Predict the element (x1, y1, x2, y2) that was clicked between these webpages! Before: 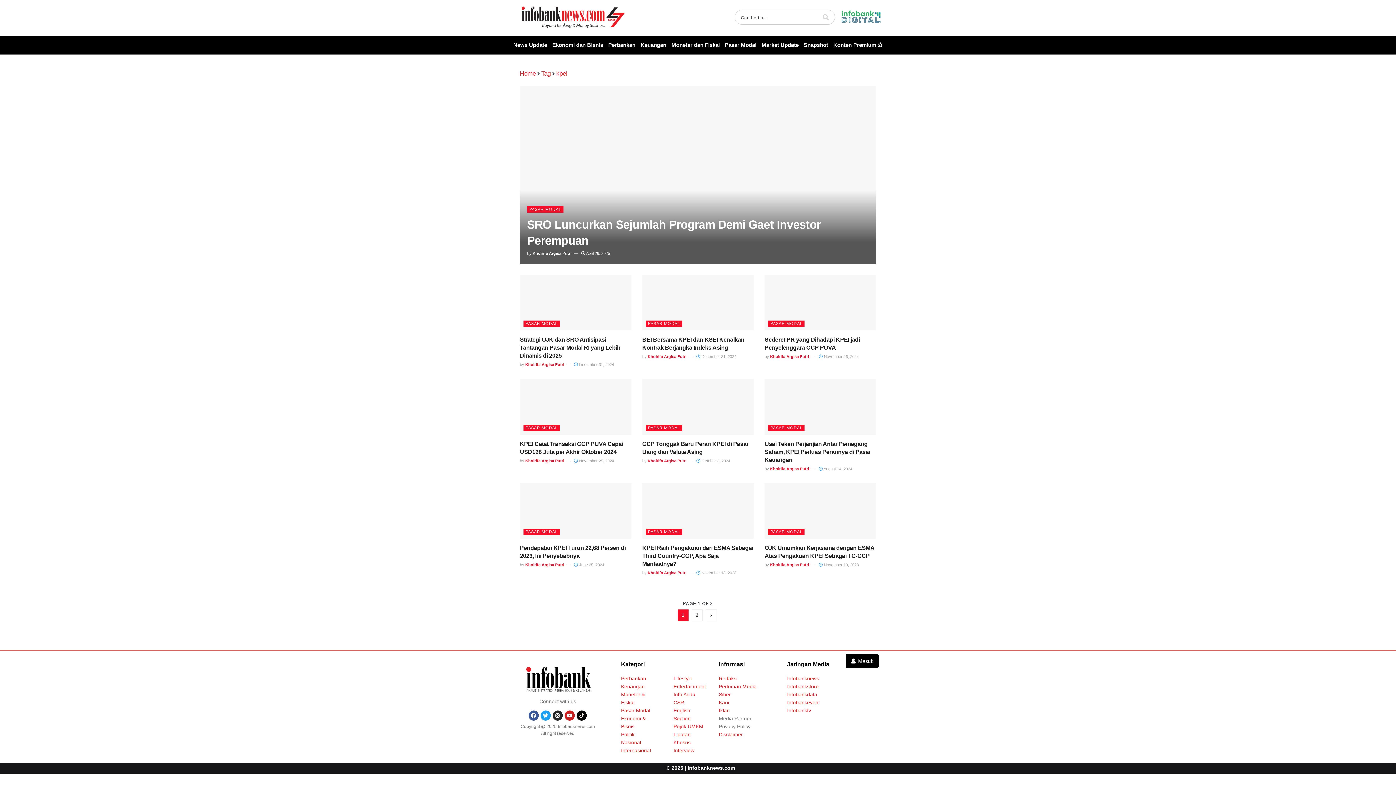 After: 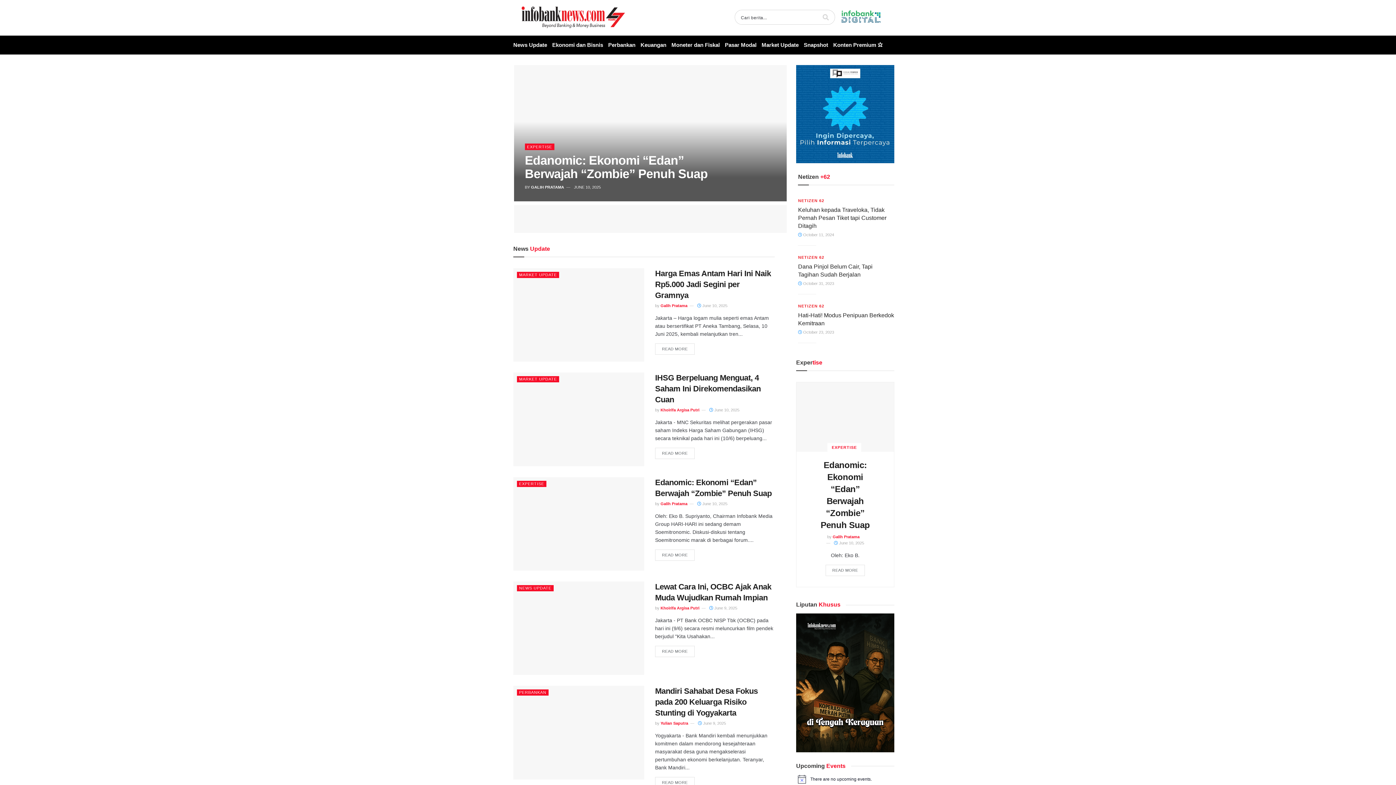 Action: label: Infobanknews bbox: (787, 675, 819, 681)